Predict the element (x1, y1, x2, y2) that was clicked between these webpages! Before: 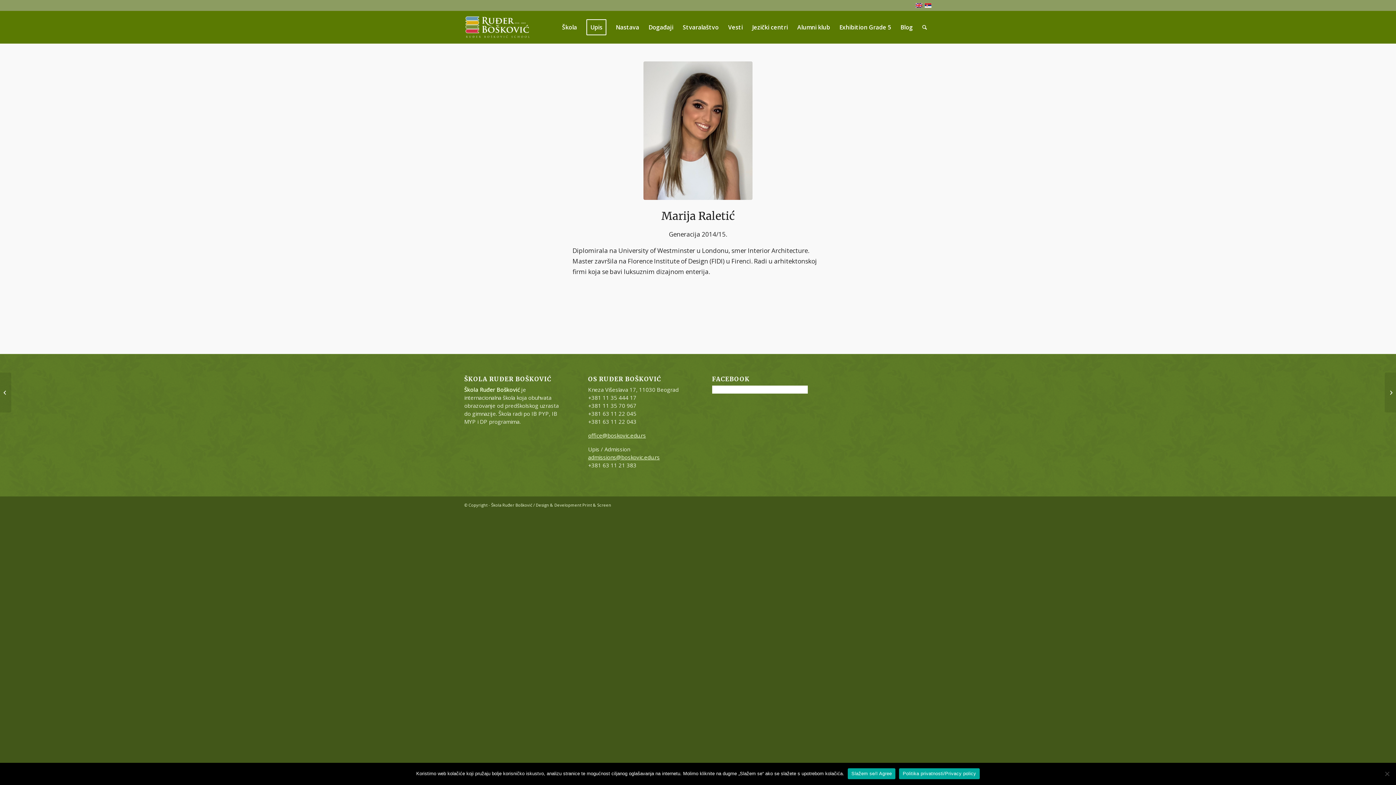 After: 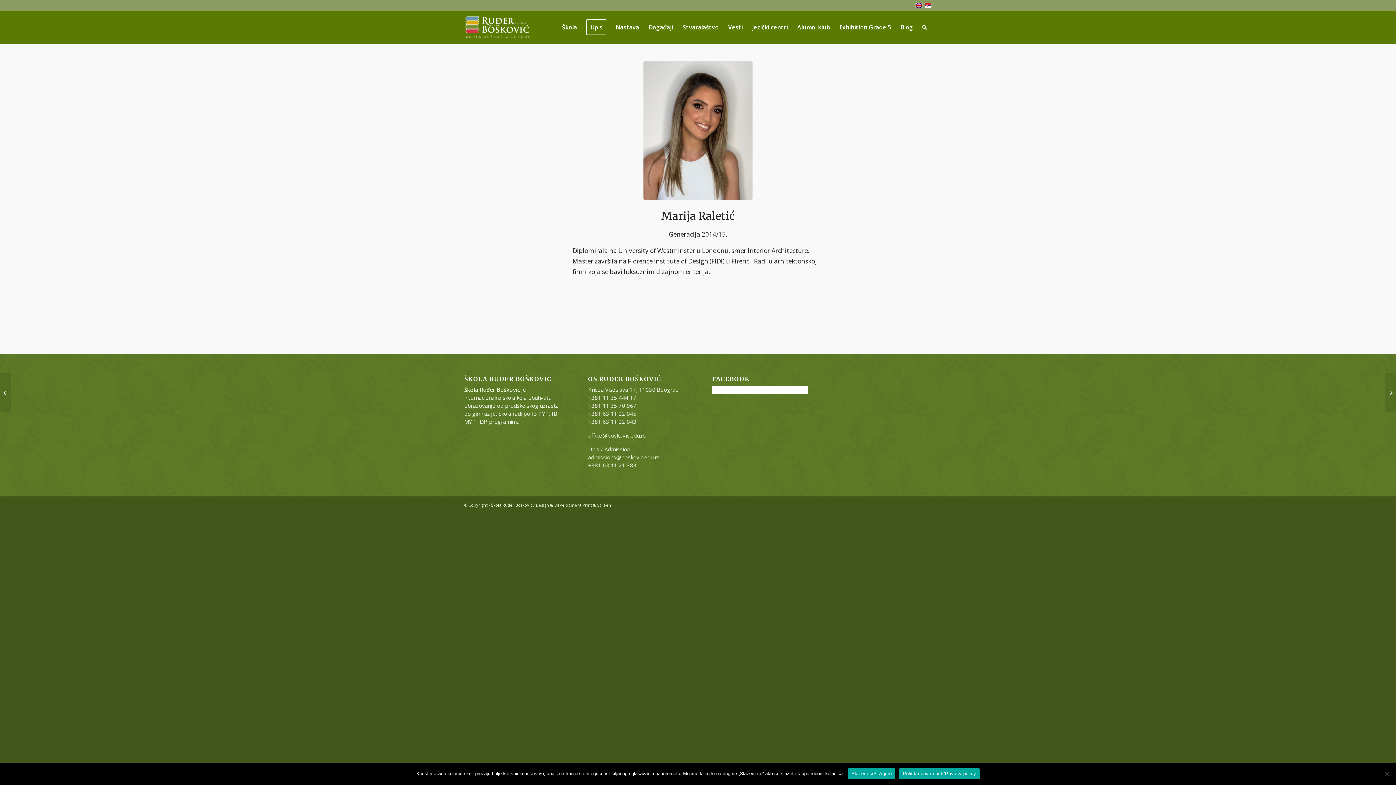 Action: label: Politika privatnosti/Privacy policy bbox: (899, 768, 980, 779)